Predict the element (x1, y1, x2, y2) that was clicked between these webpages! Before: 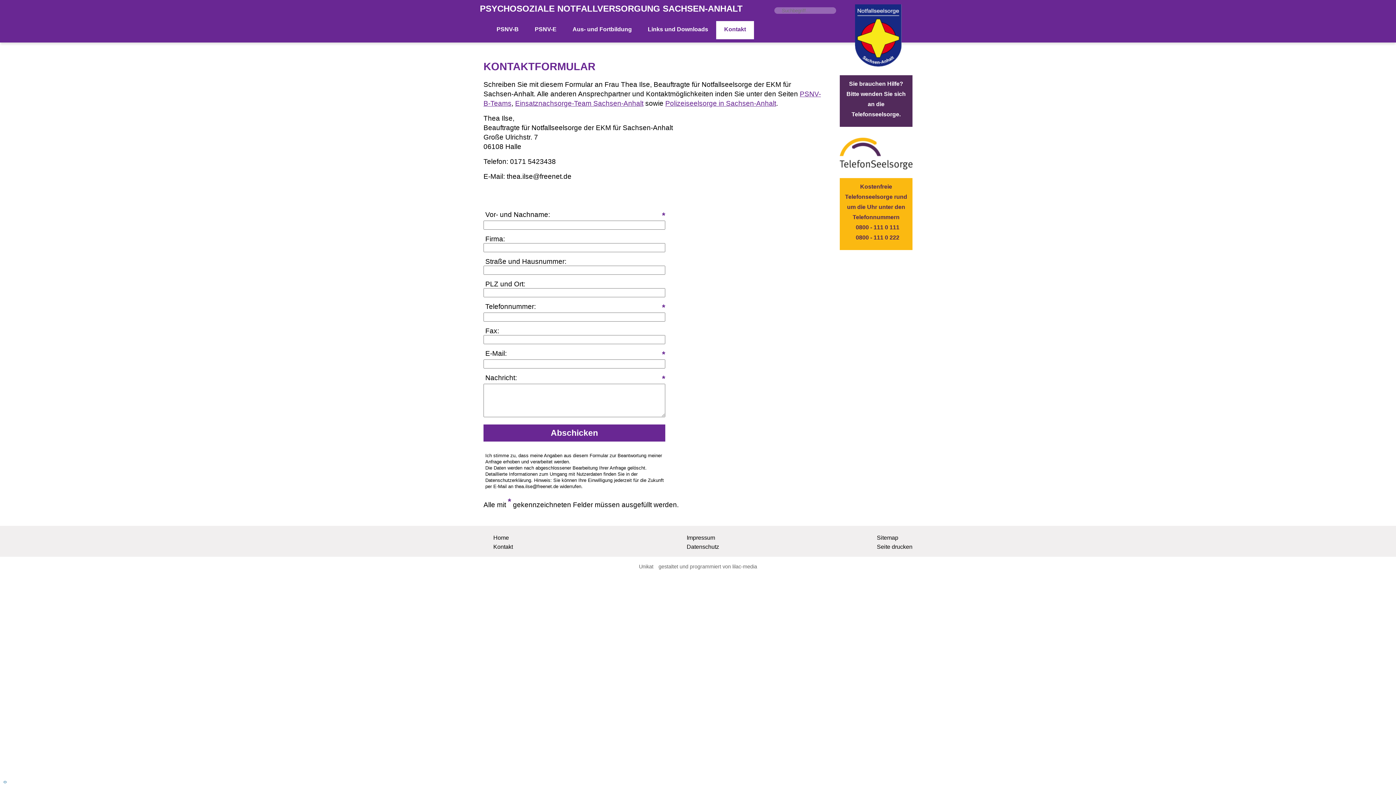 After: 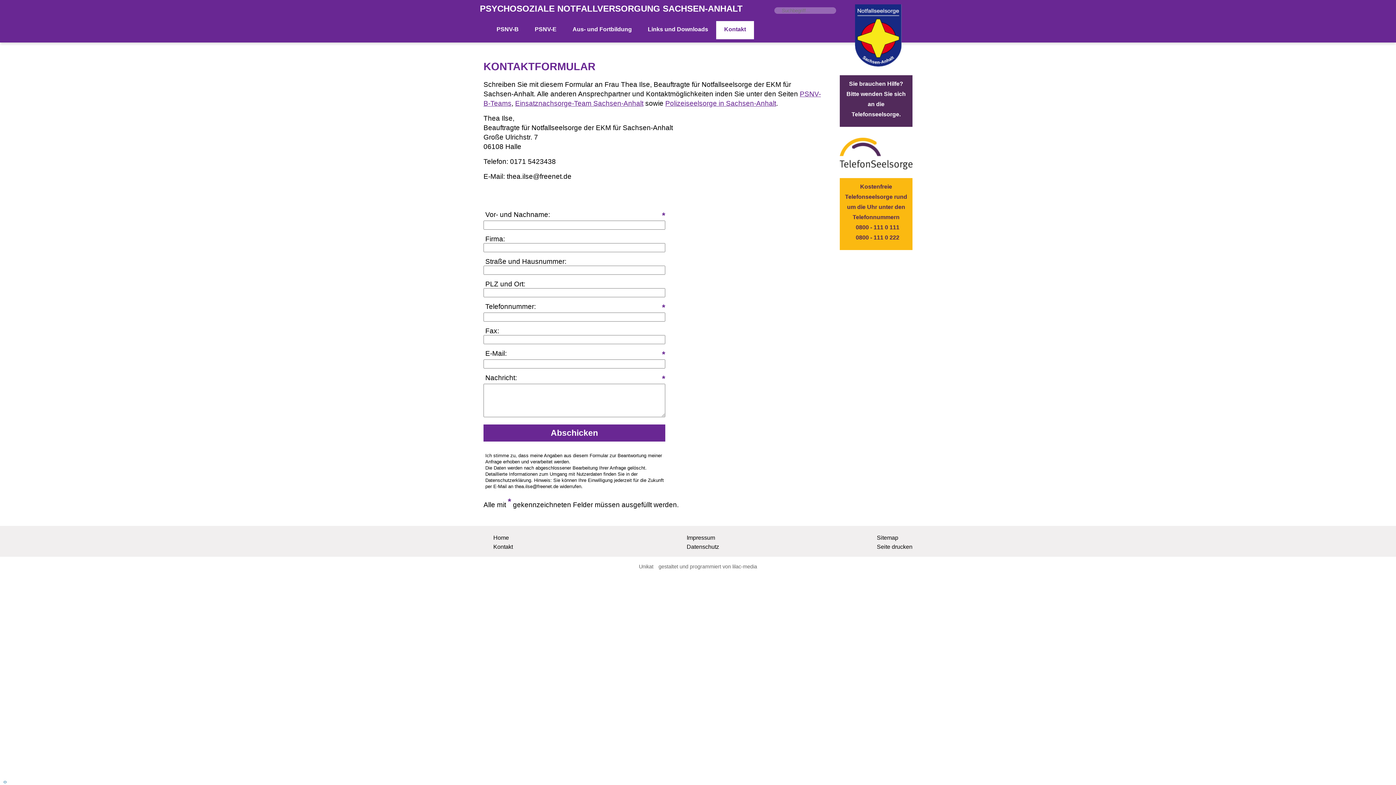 Action: label: Unikat gestaltet und programmiert von lilac-media bbox: (639, 562, 757, 570)